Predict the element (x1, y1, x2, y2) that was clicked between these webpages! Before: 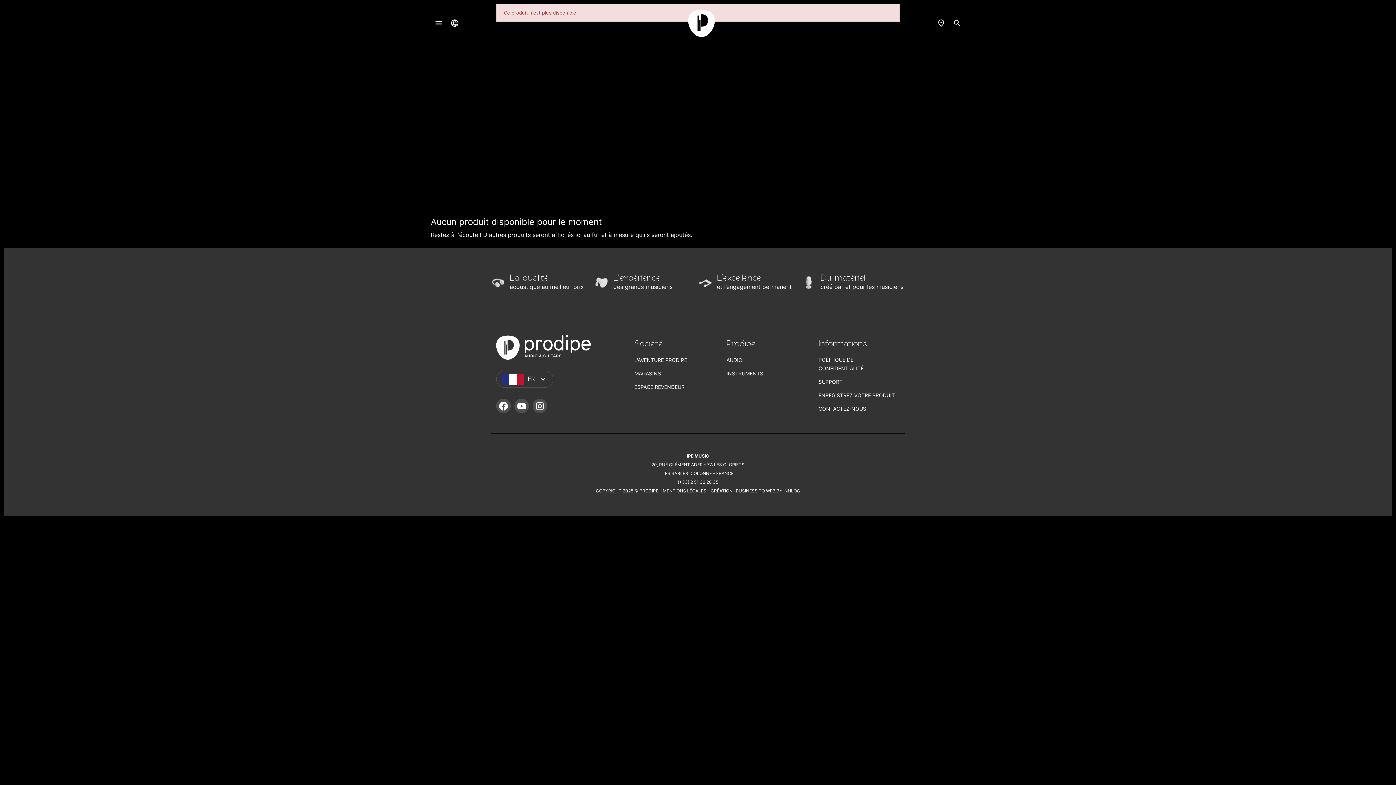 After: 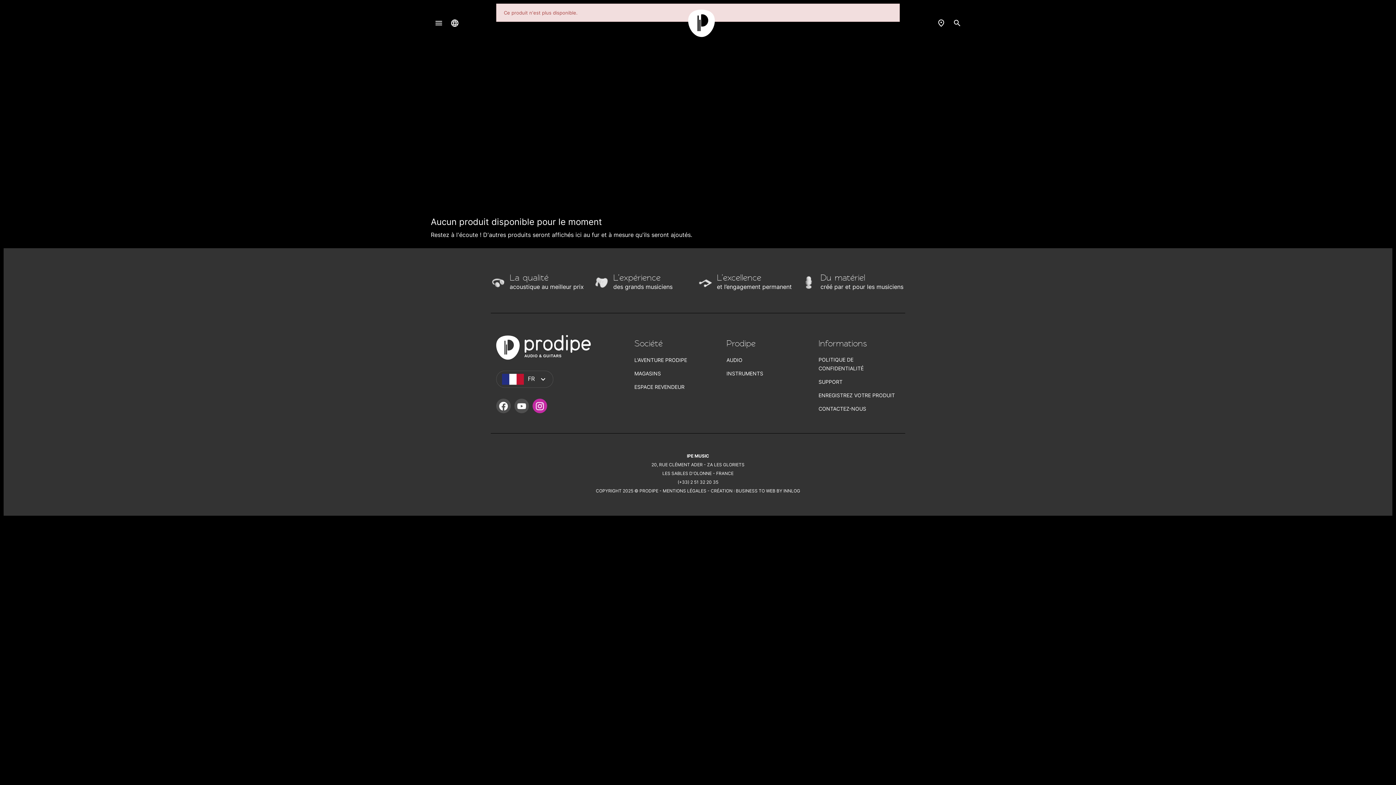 Action: label: INSTAGRAM bbox: (532, 398, 547, 413)